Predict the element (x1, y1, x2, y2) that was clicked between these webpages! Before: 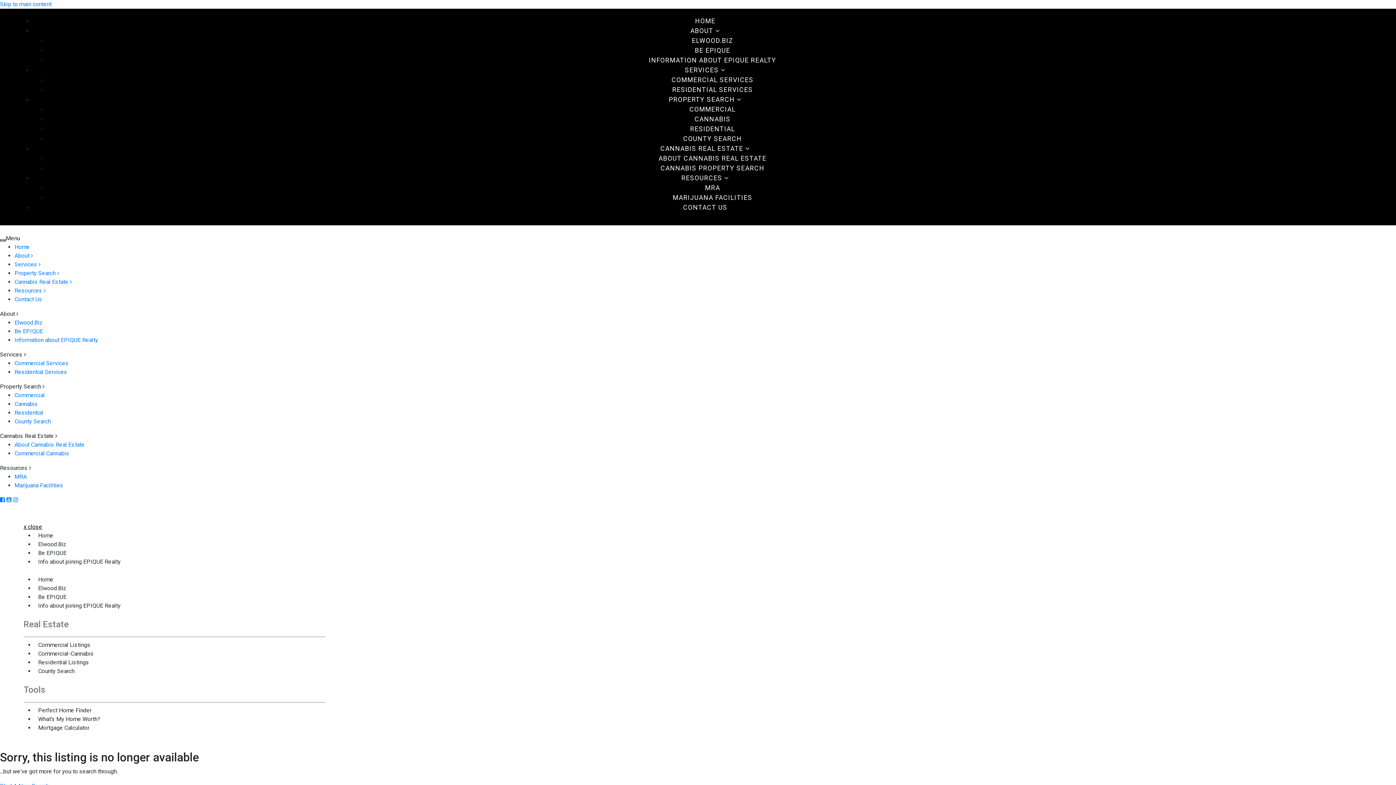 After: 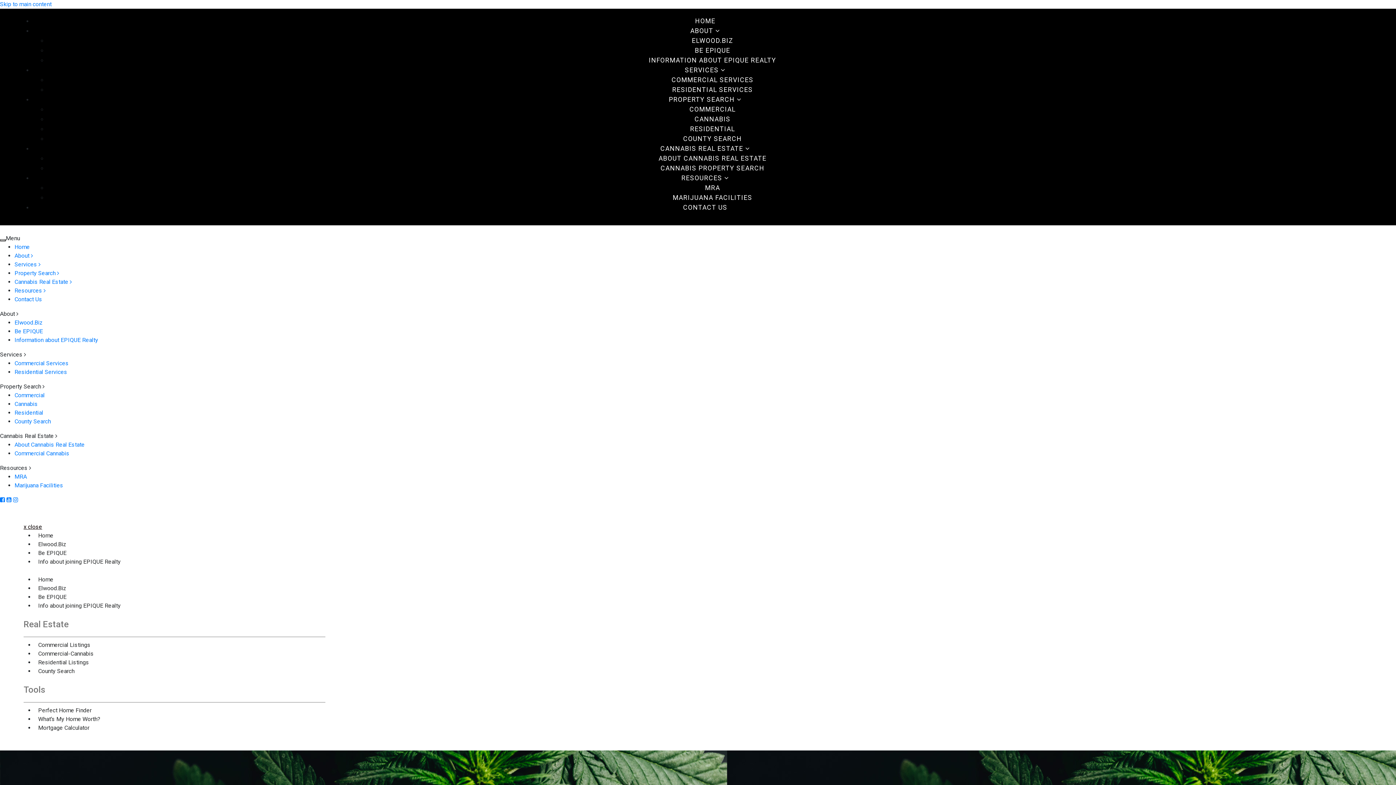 Action: label: About Cannabis Real Estate bbox: (14, 441, 84, 448)